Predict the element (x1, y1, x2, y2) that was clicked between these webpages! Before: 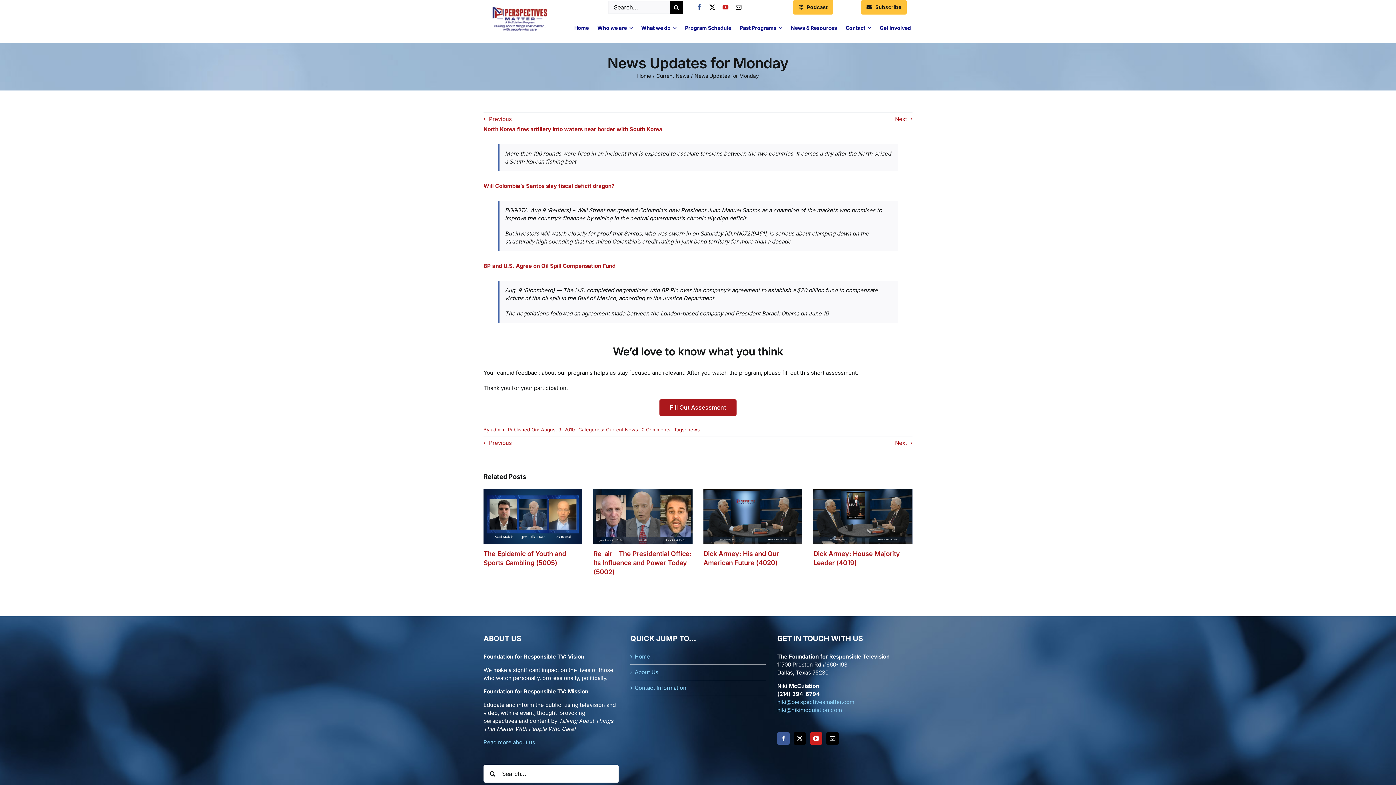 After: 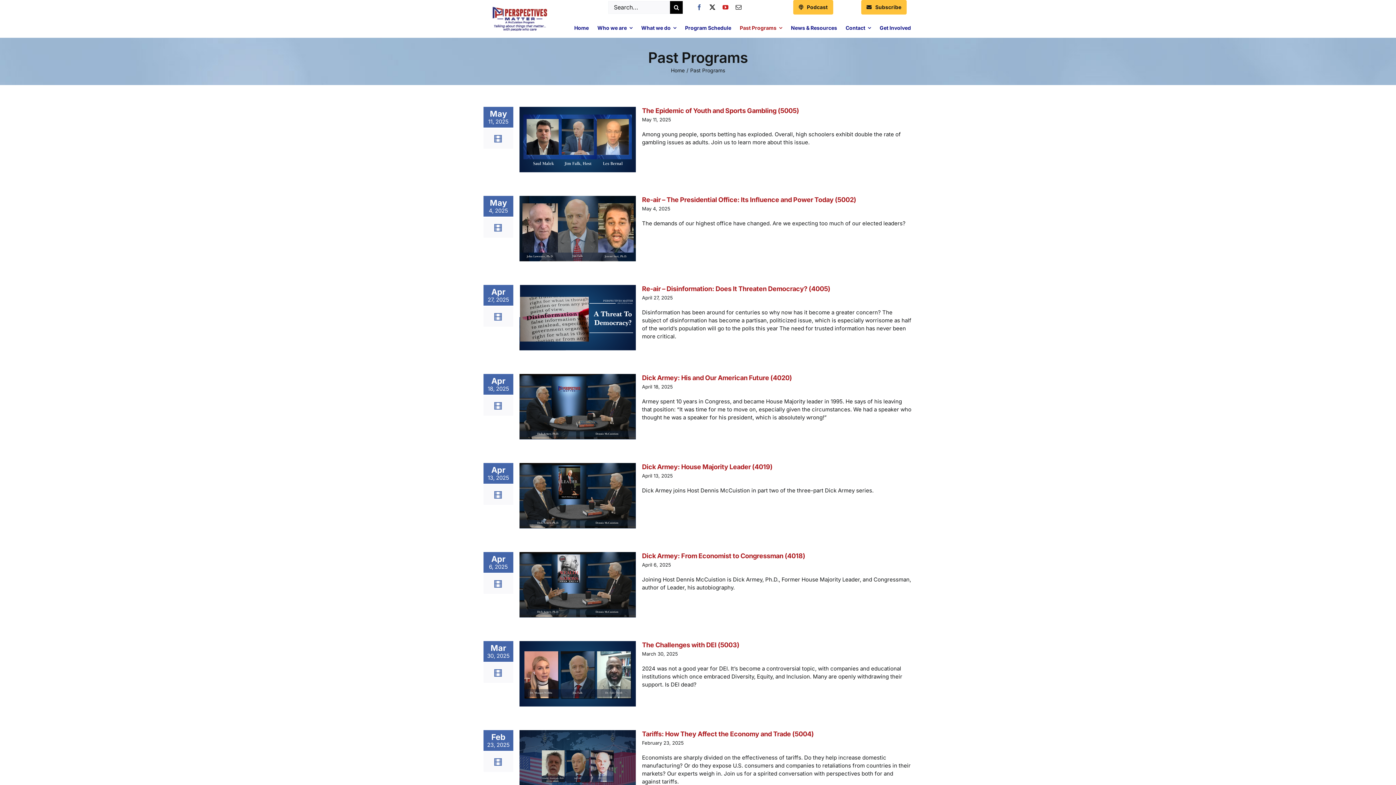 Action: label: Past Programs bbox: (739, 21, 782, 34)